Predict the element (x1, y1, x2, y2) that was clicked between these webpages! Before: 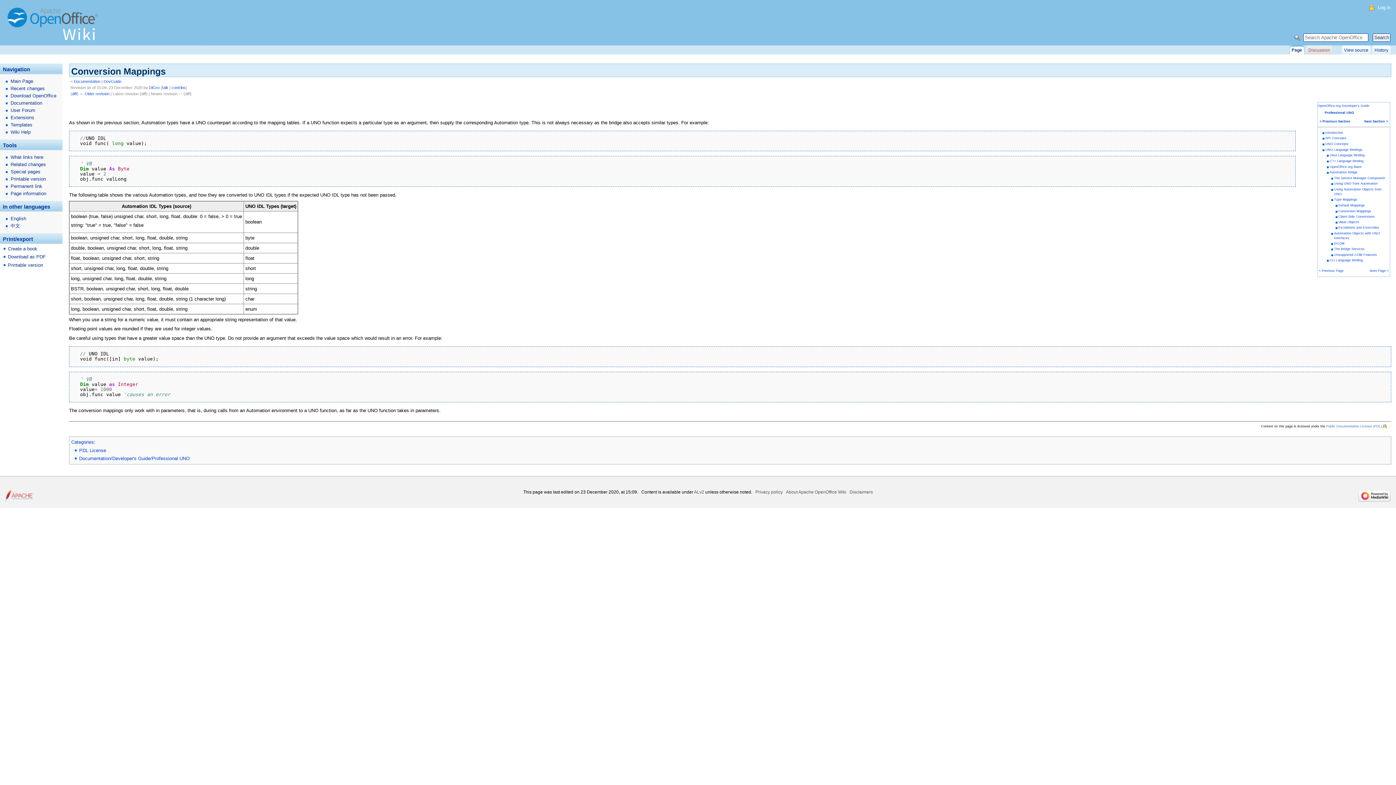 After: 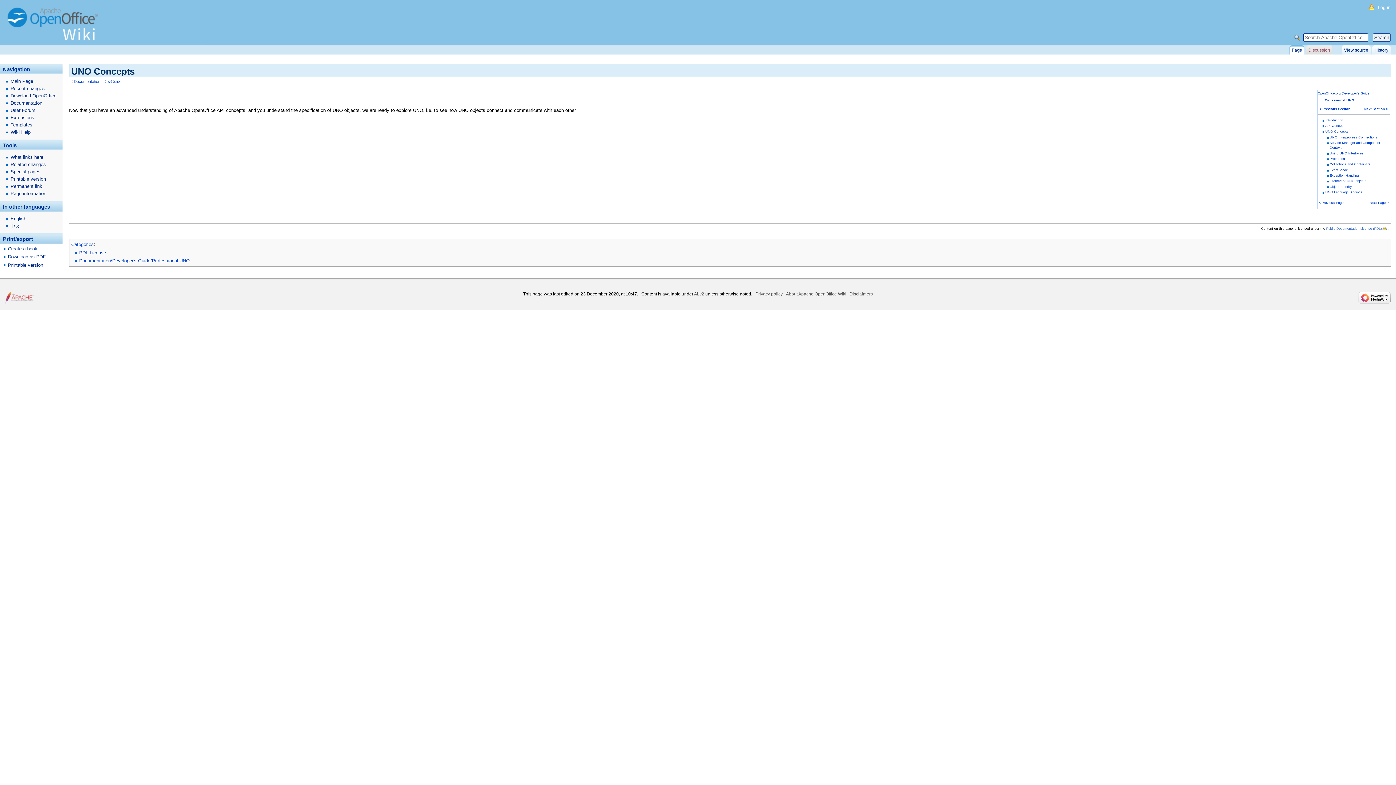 Action: bbox: (1325, 142, 1348, 145) label: UNO Concepts